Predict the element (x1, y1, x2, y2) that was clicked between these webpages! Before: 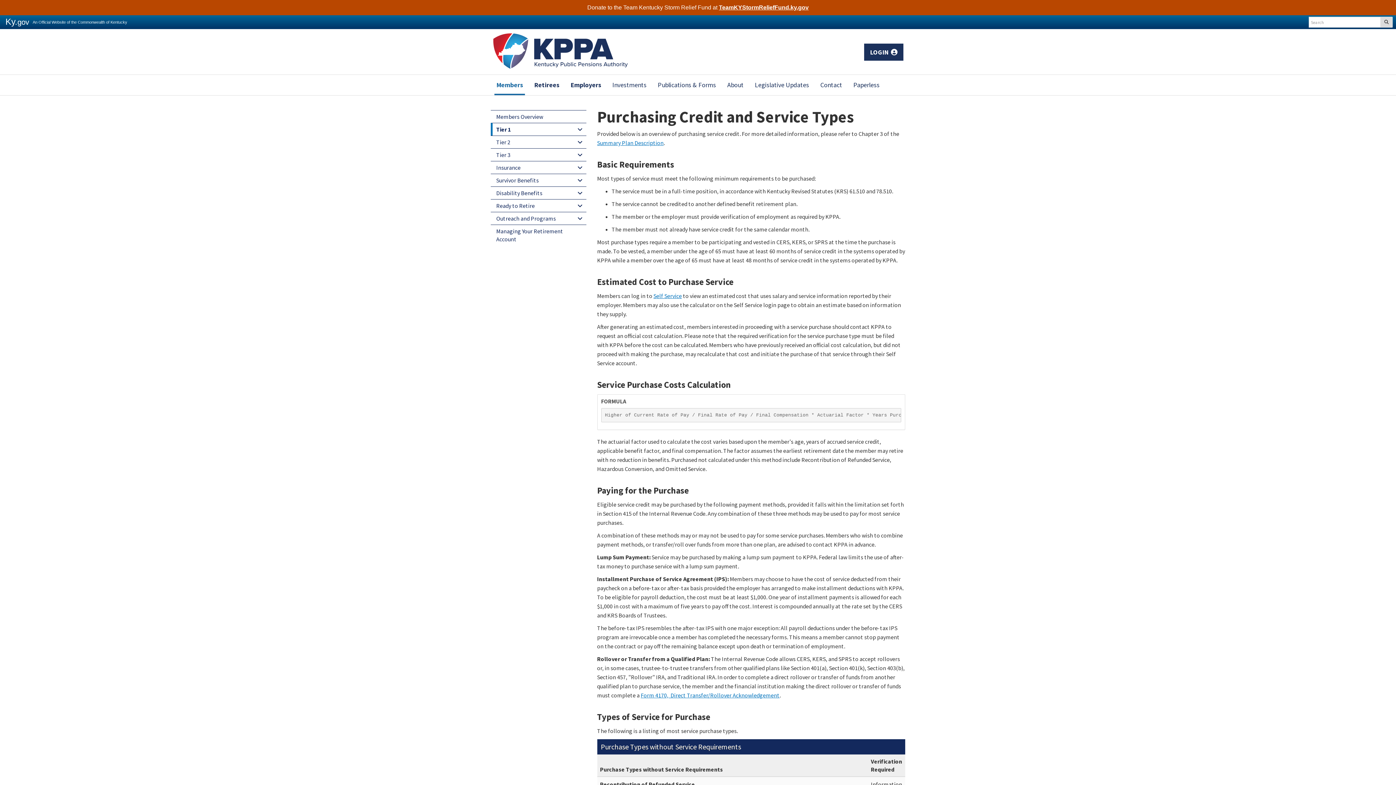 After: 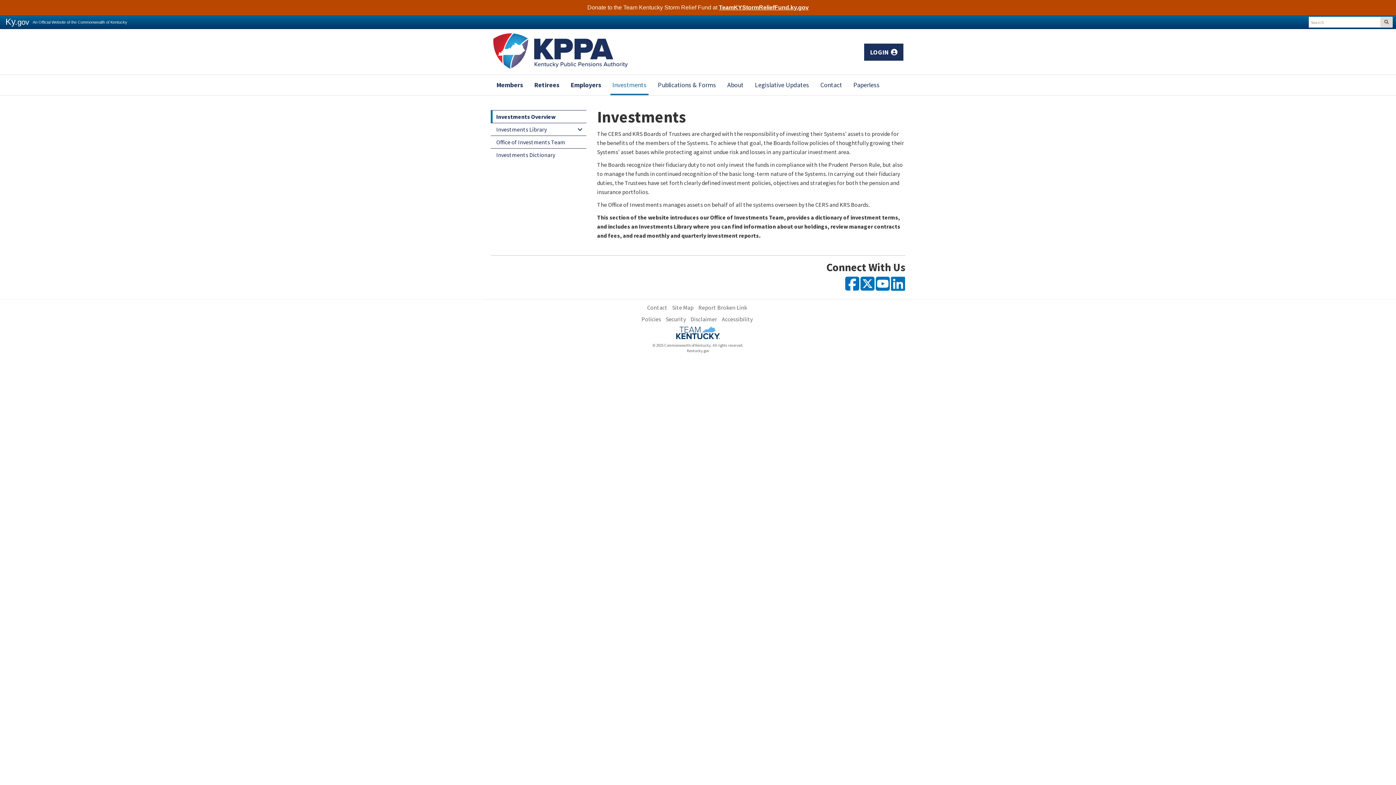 Action: bbox: (606, 74, 652, 95) label: Investments